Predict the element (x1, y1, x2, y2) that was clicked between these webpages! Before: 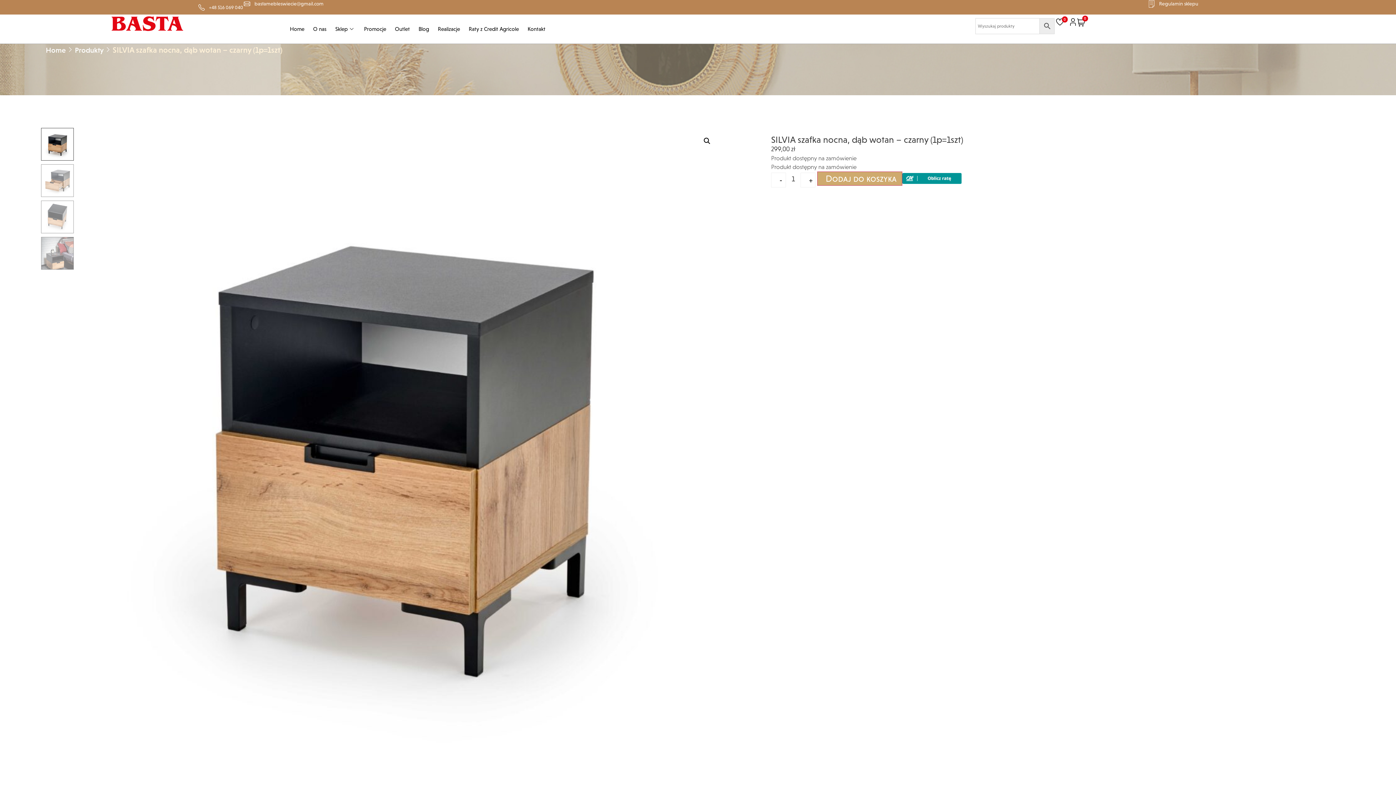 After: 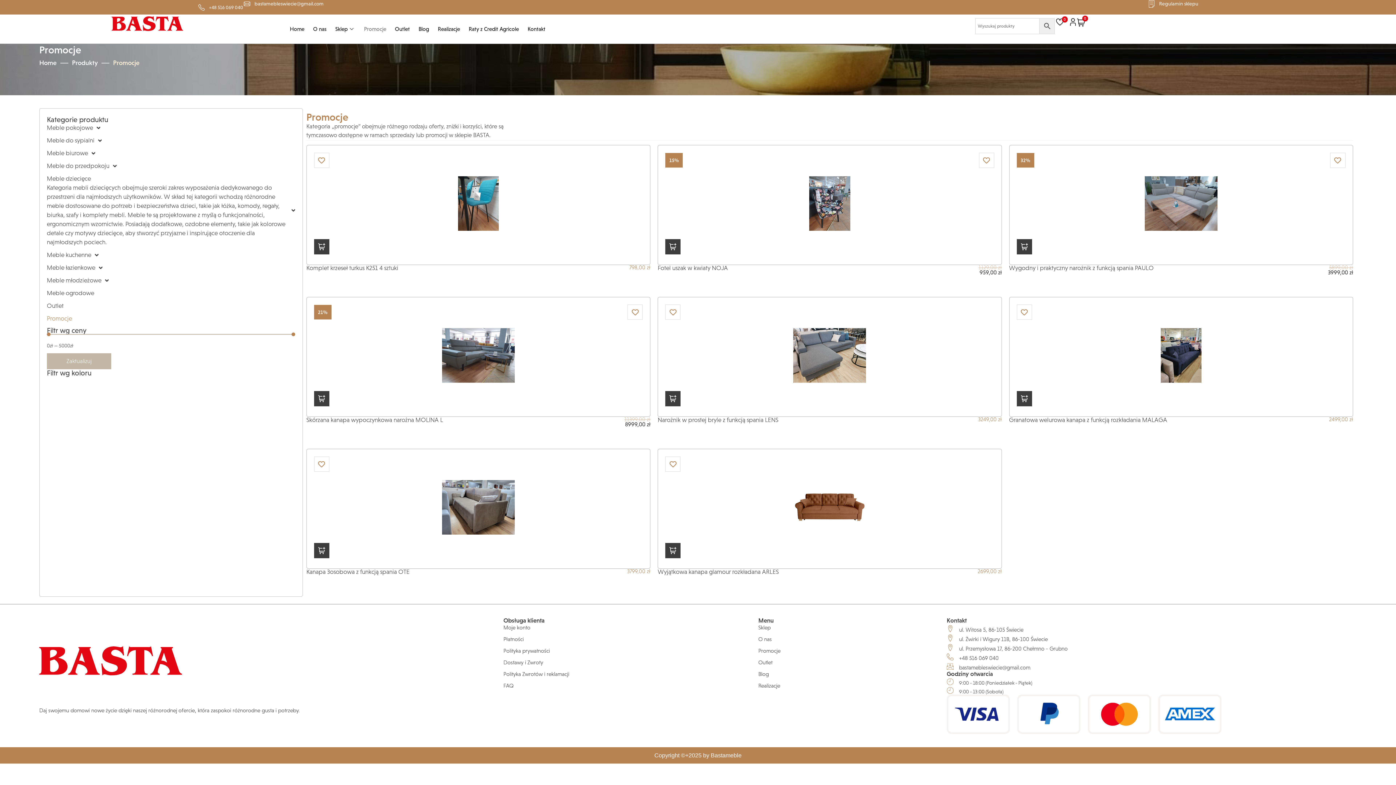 Action: bbox: (359, 14, 390, 43) label: Promocje